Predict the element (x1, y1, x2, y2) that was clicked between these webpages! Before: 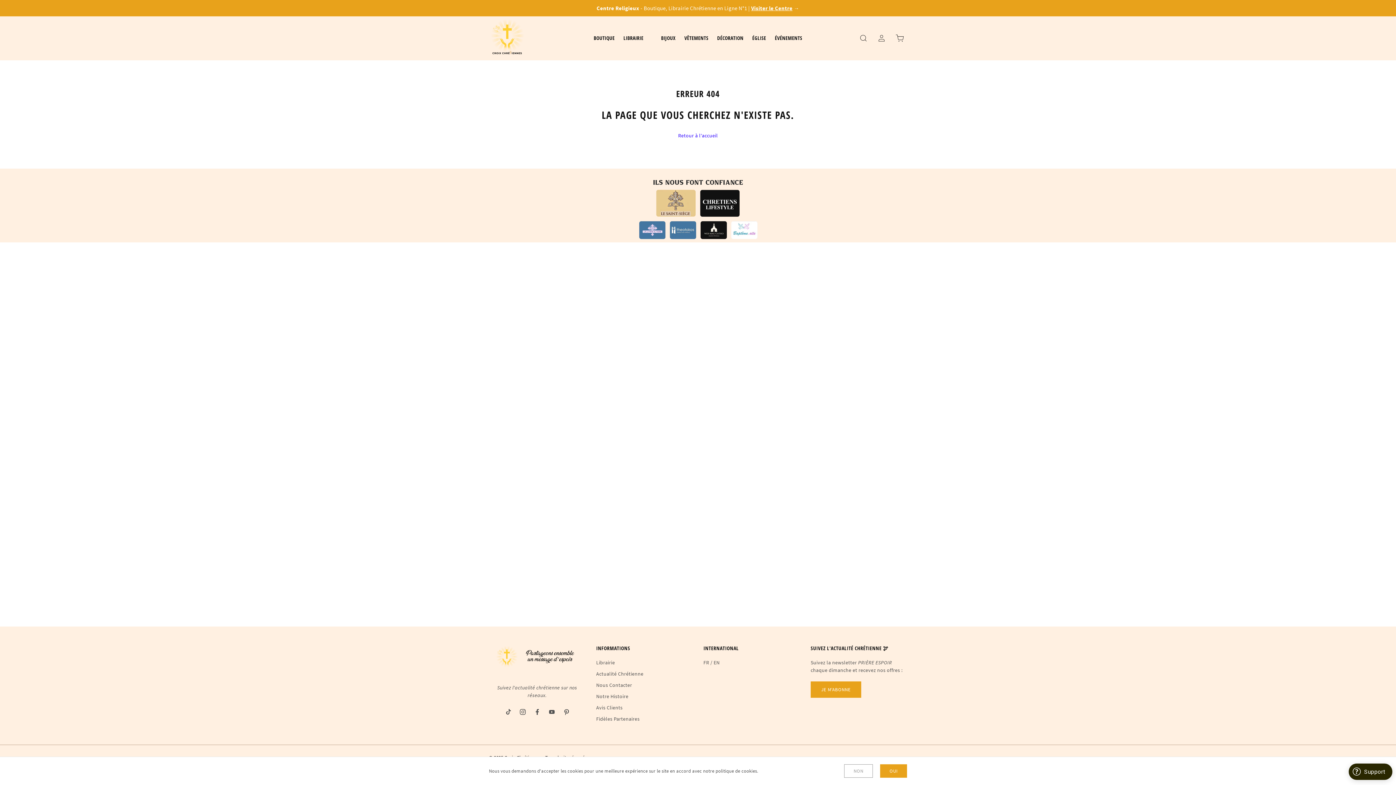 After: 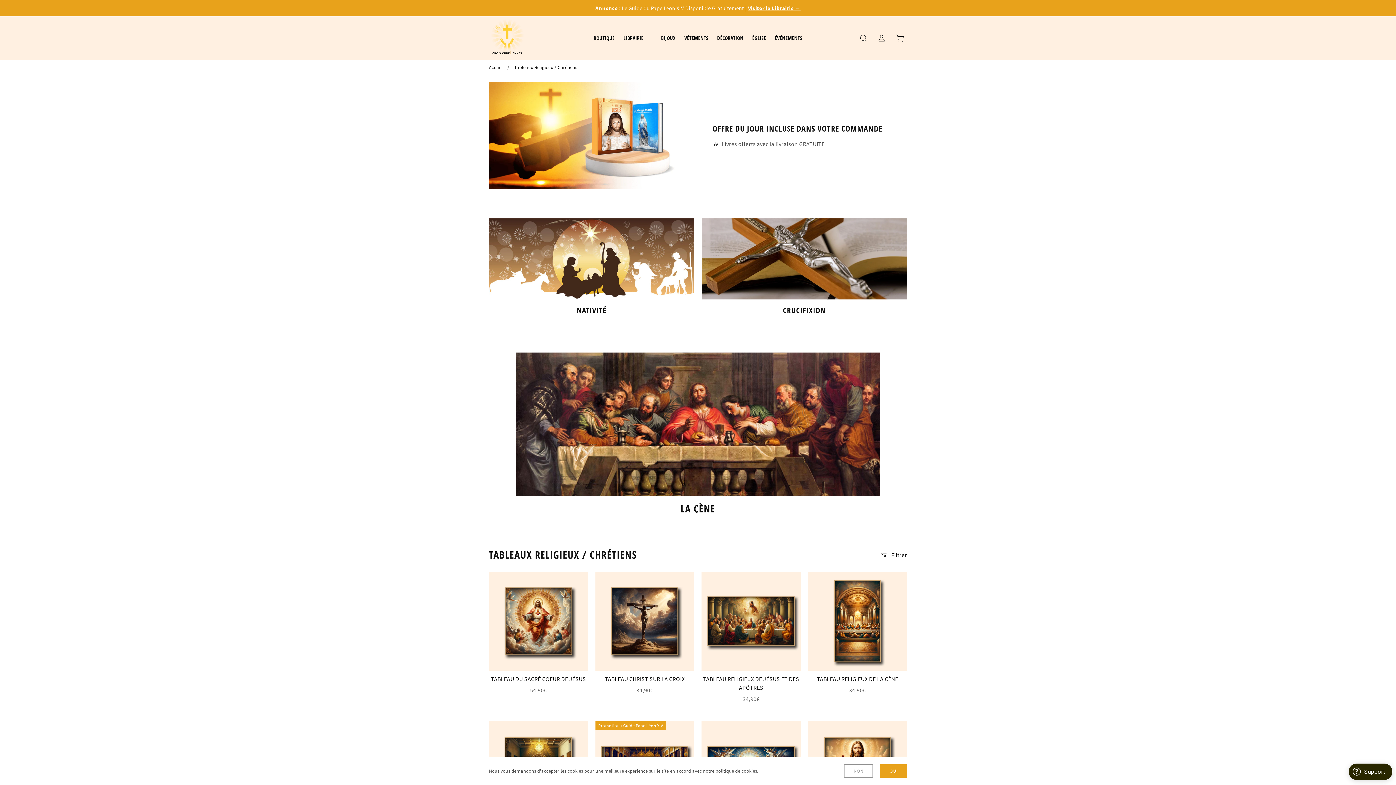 Action: label: DÉCORATION bbox: (712, 34, 748, 41)